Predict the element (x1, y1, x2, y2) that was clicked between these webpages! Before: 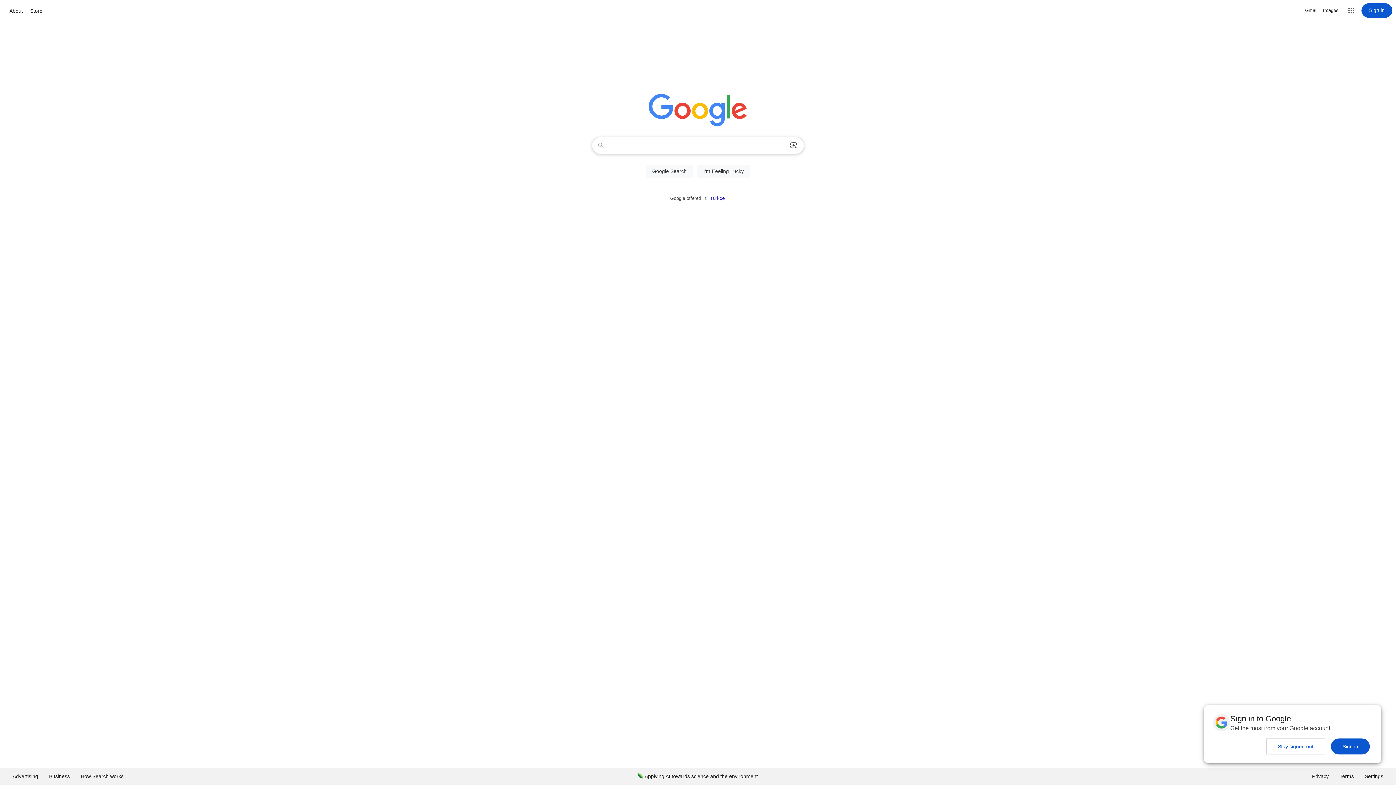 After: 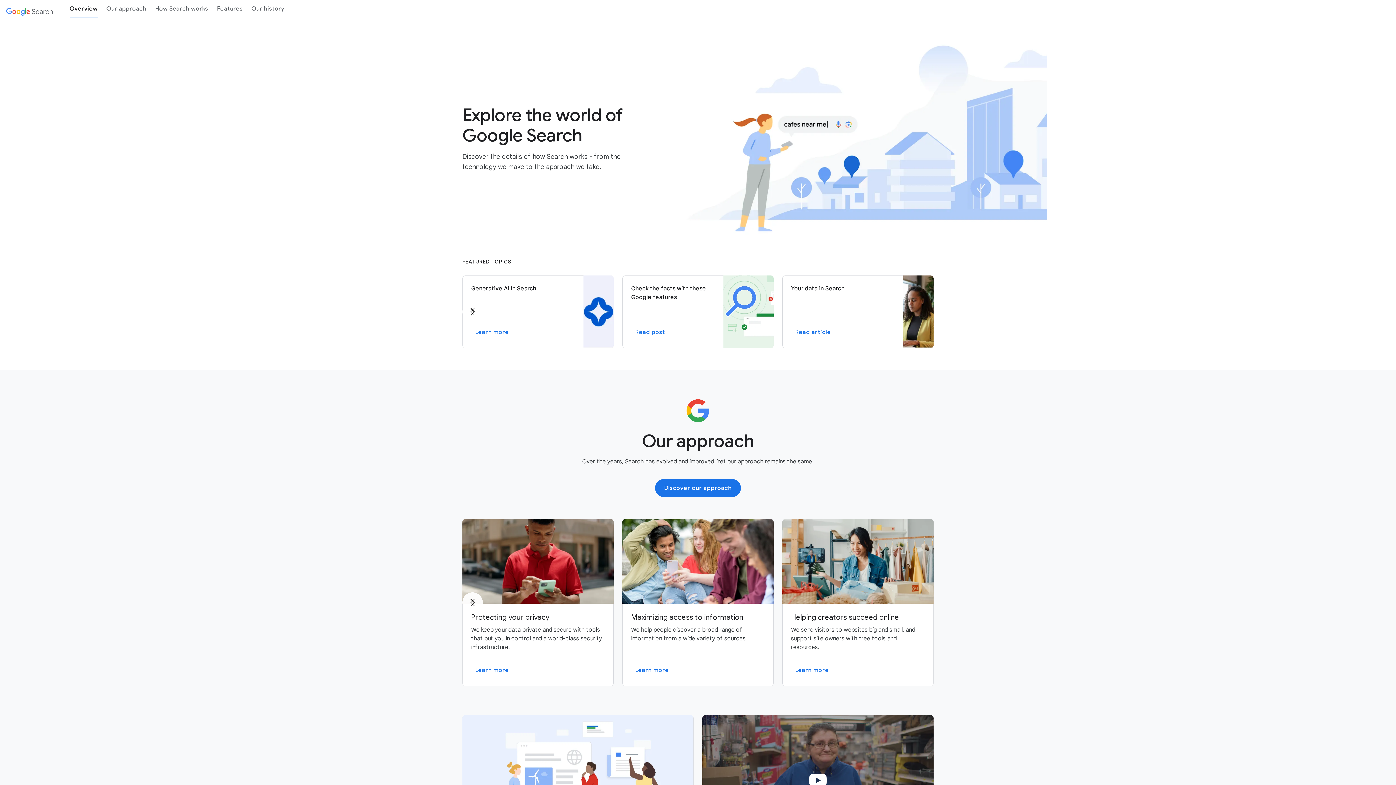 Action: bbox: (75, 768, 129, 785) label: How Search works